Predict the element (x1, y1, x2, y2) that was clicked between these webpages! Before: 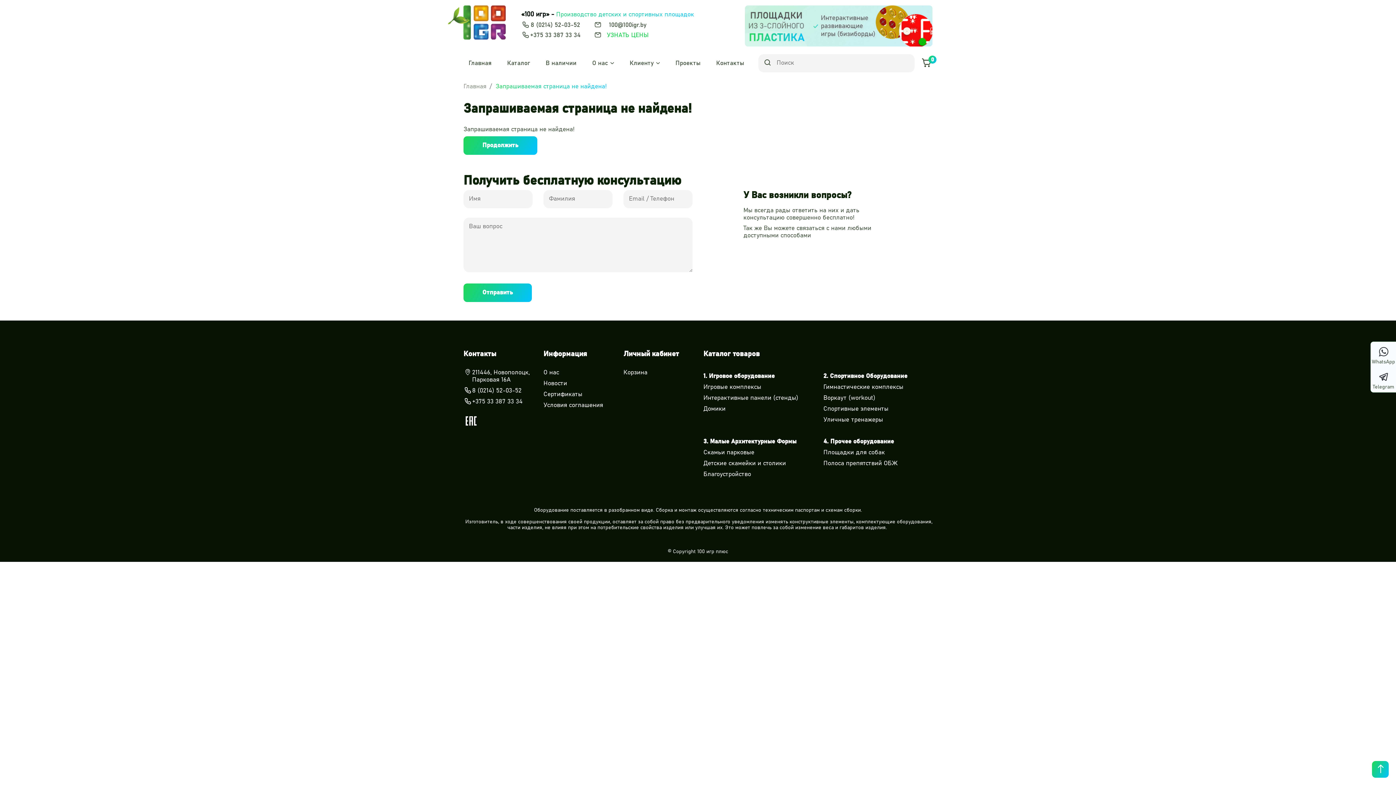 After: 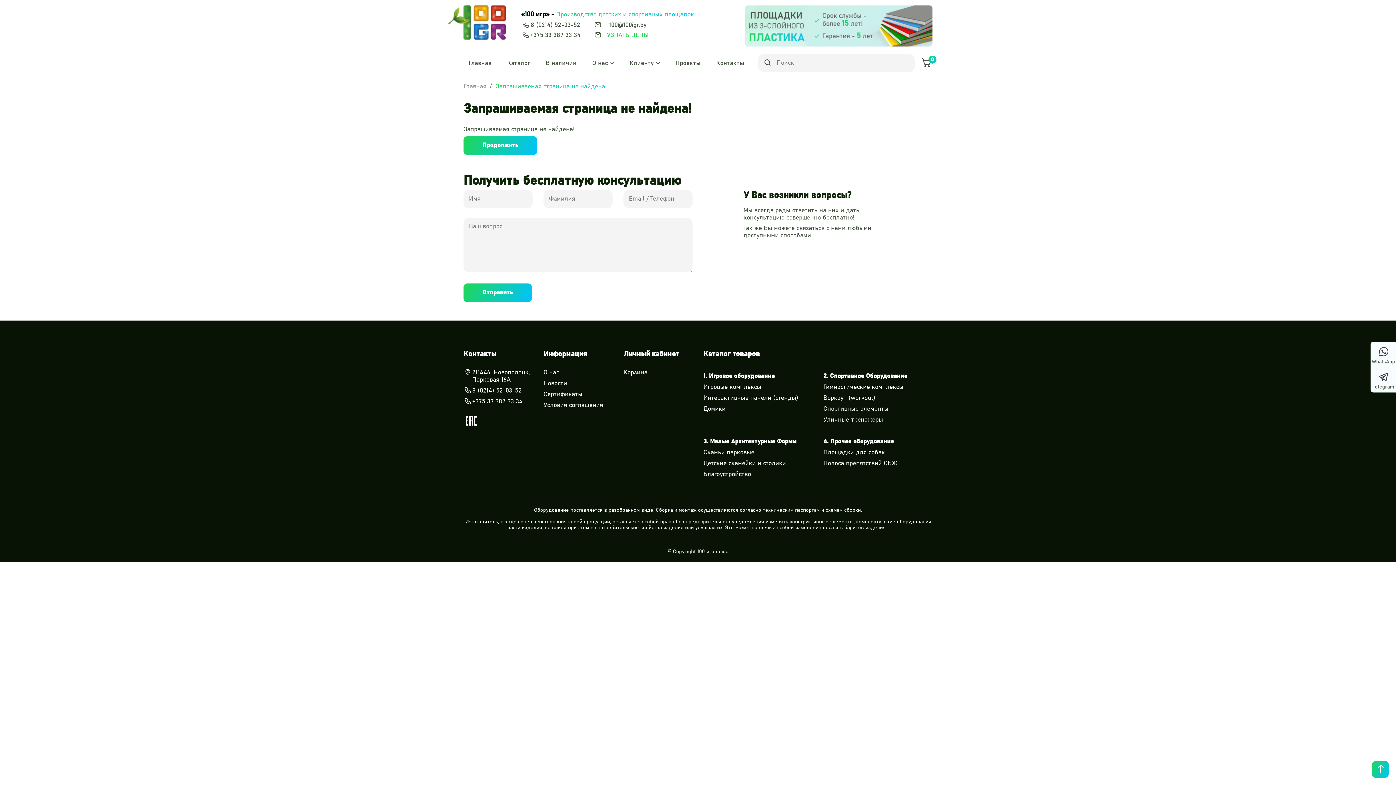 Action: bbox: (703, 460, 786, 467) label: Детские скамейки и столики